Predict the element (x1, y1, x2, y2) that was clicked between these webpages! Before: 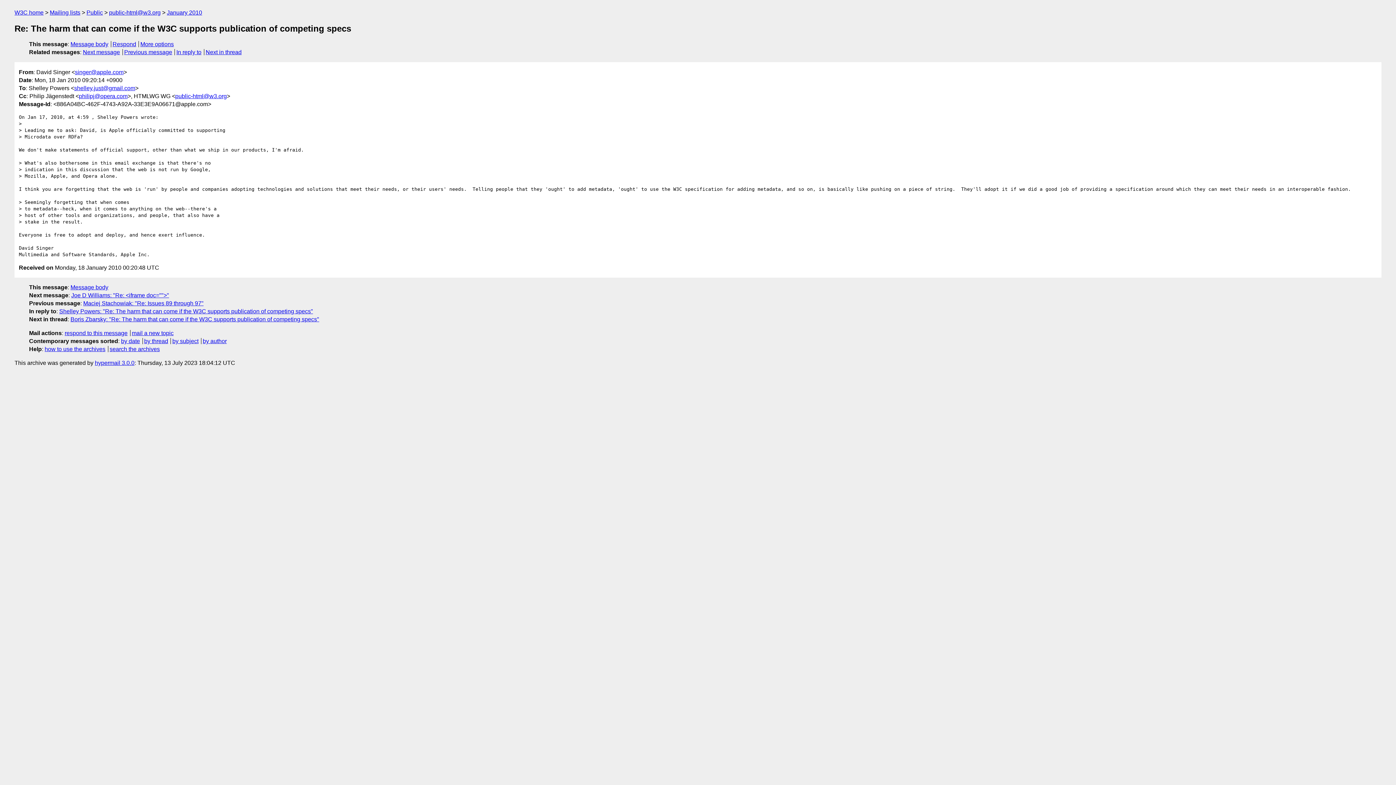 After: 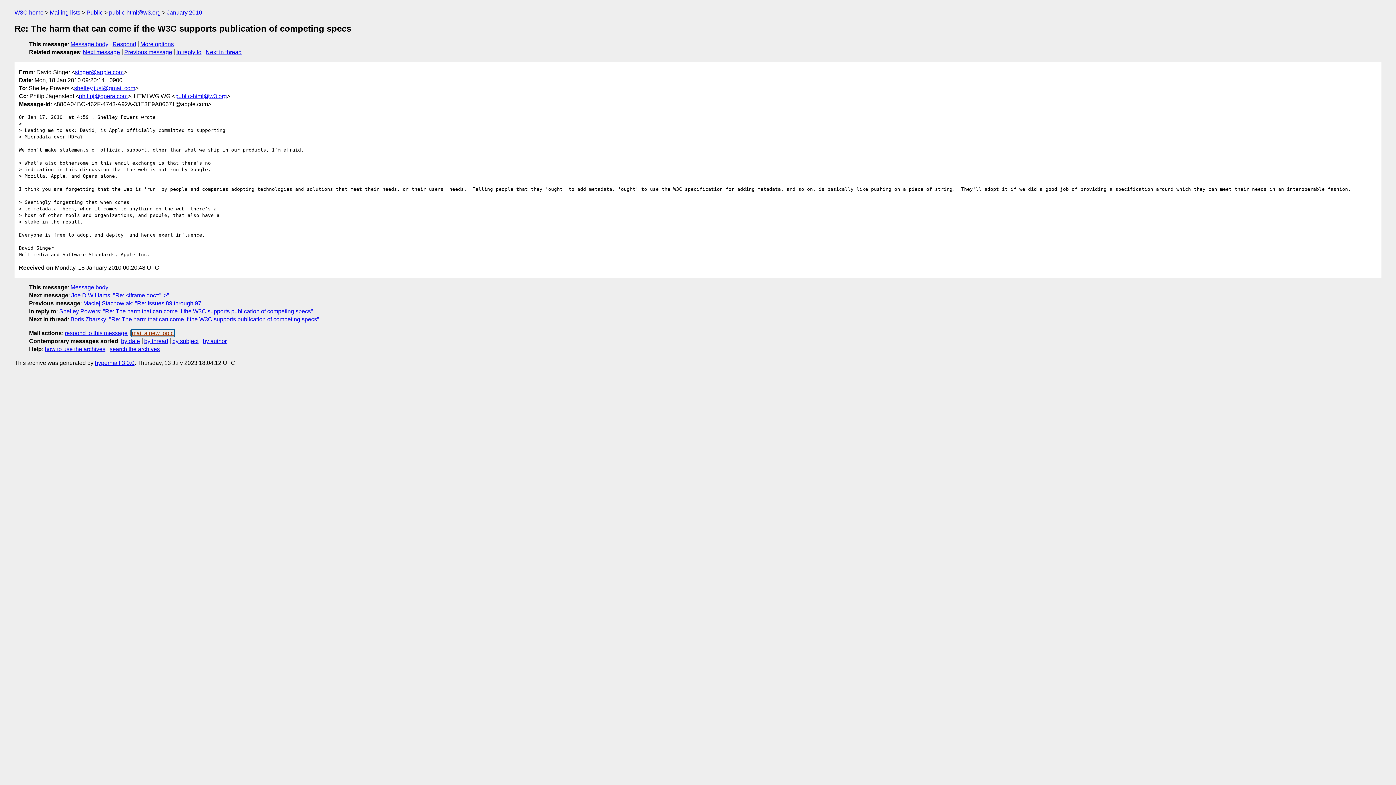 Action: bbox: (131, 330, 173, 336) label: mail a new topic